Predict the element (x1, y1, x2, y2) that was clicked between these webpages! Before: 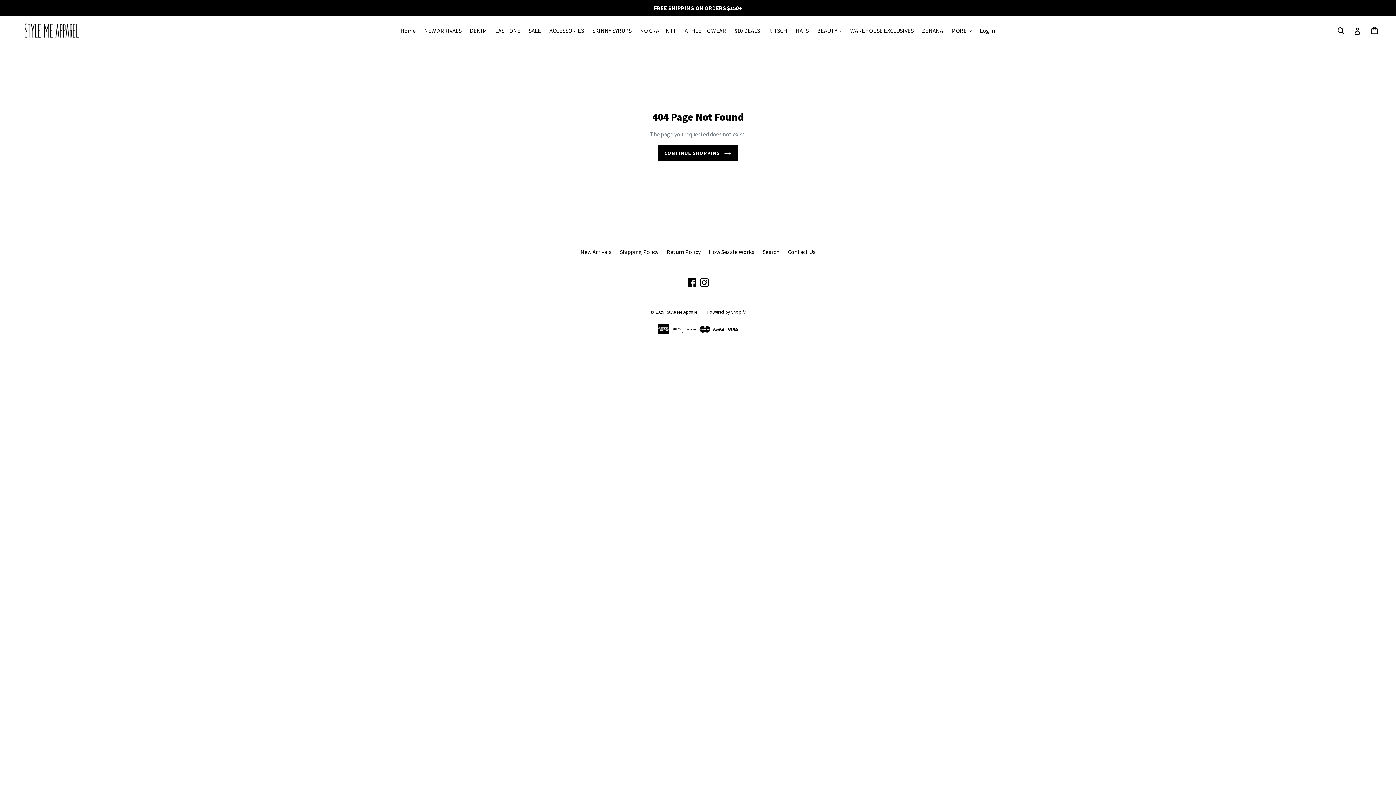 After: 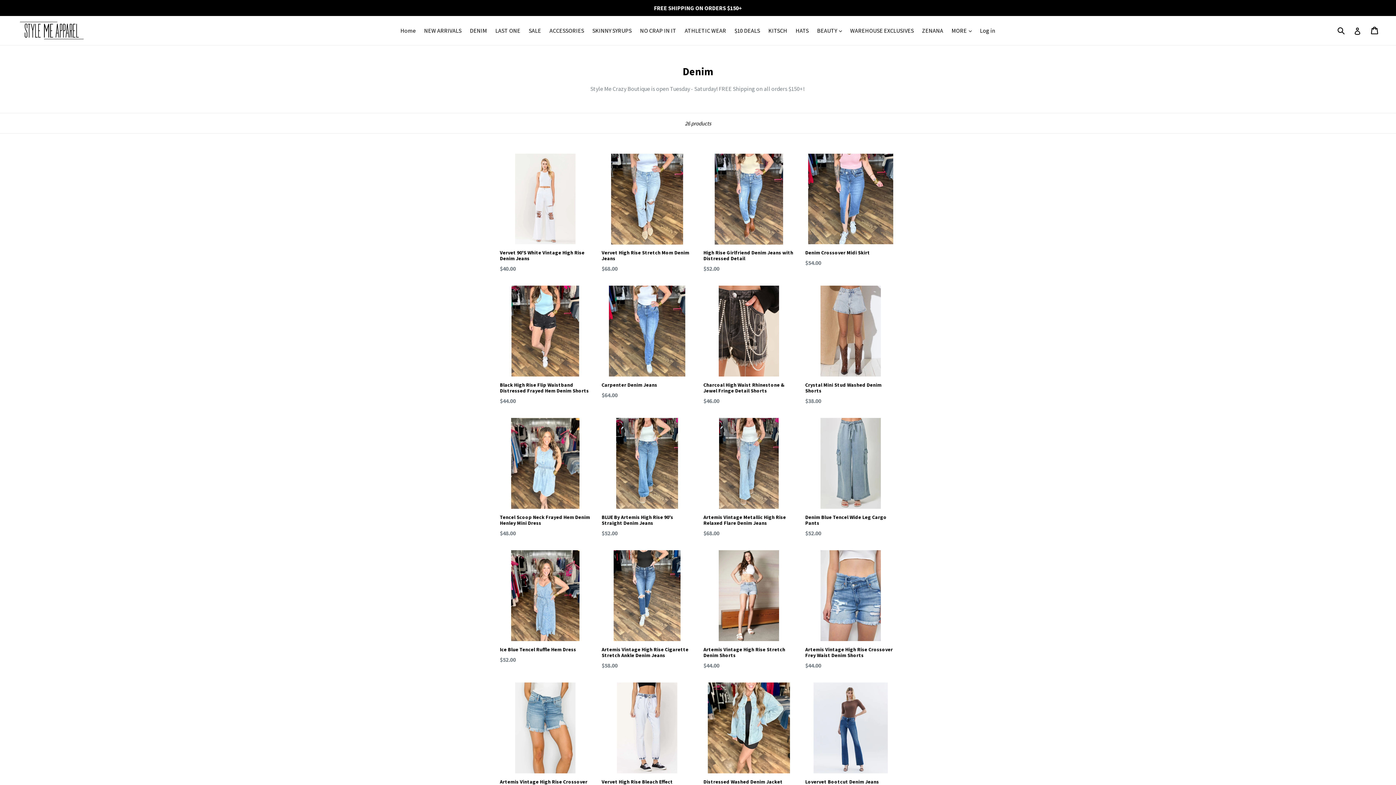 Action: bbox: (466, 25, 490, 36) label: DENIM